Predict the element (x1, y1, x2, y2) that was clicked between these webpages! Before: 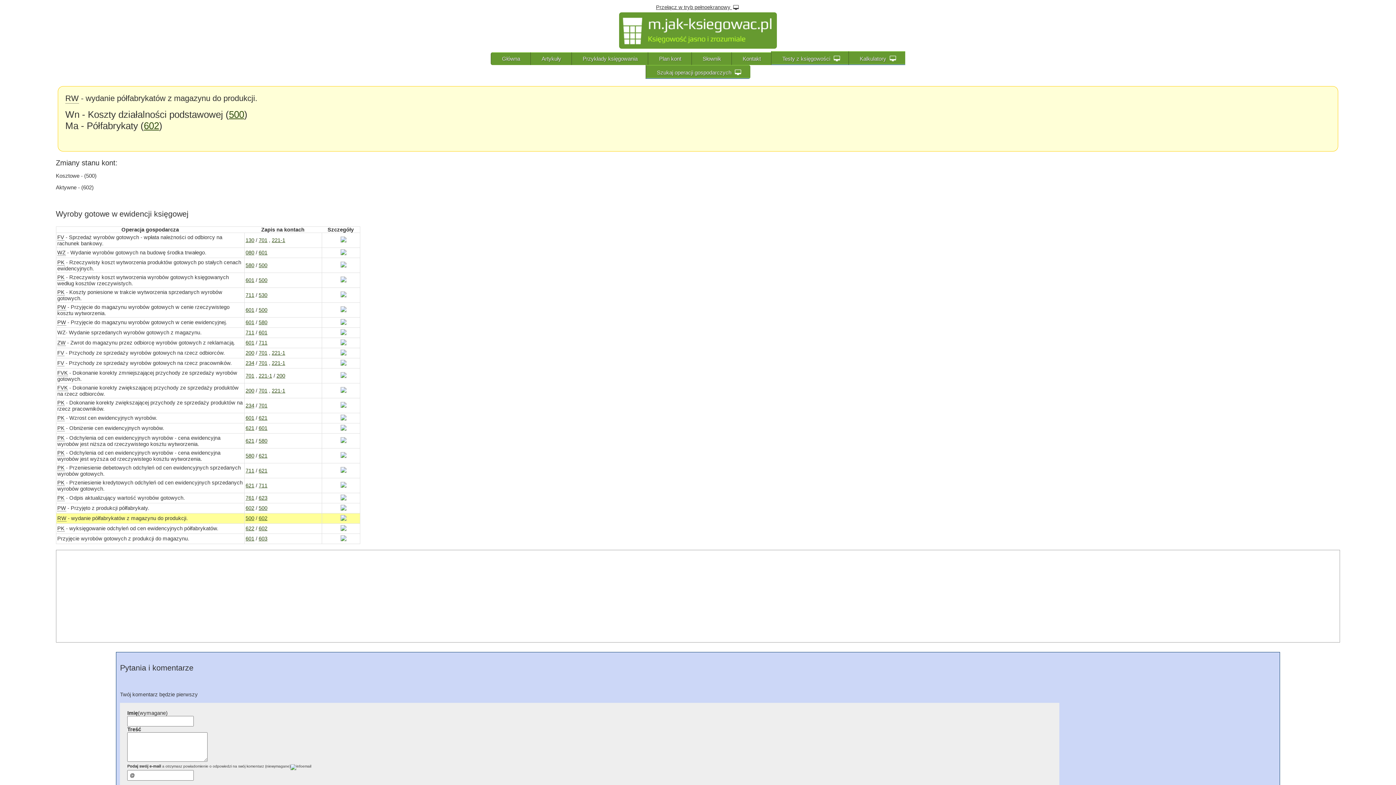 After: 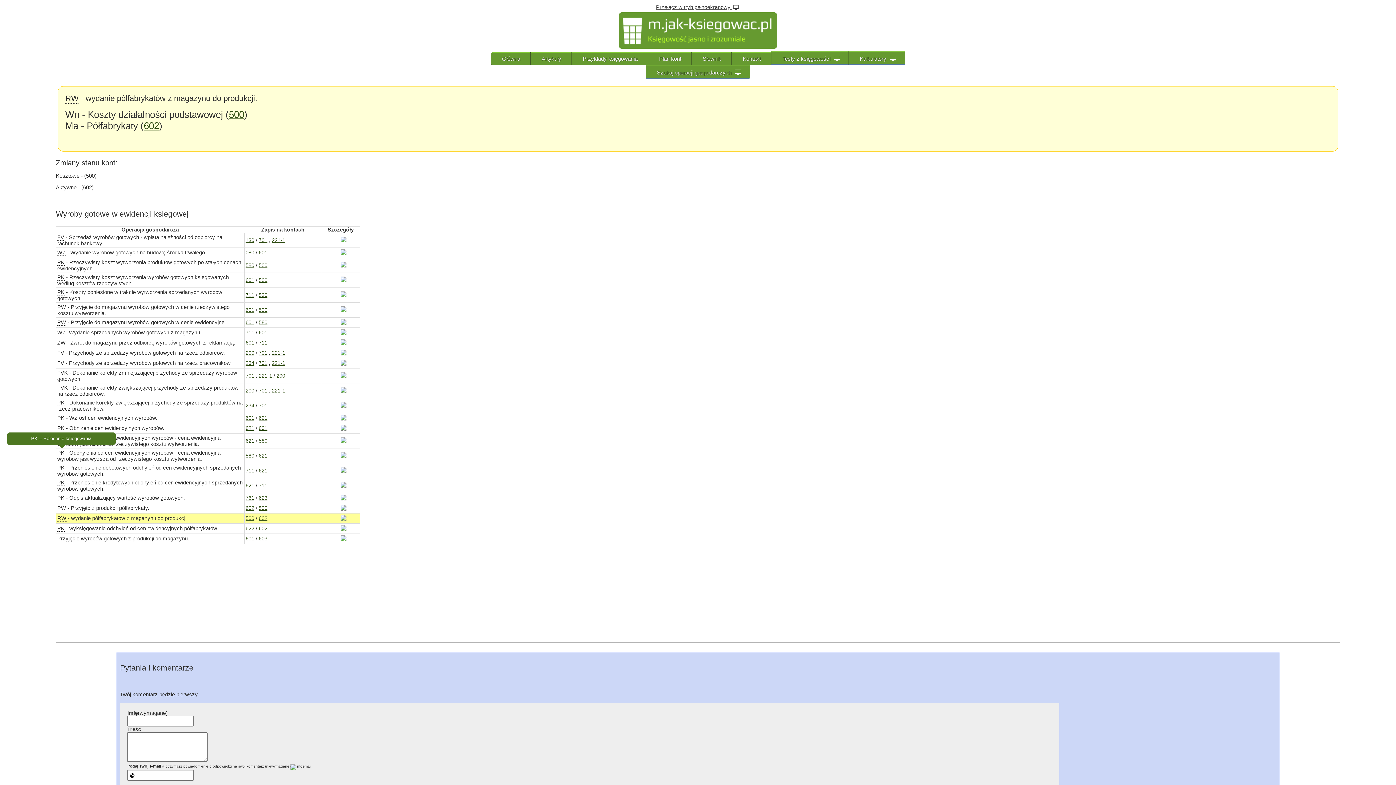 Action: label: PK bbox: (57, 450, 64, 456)